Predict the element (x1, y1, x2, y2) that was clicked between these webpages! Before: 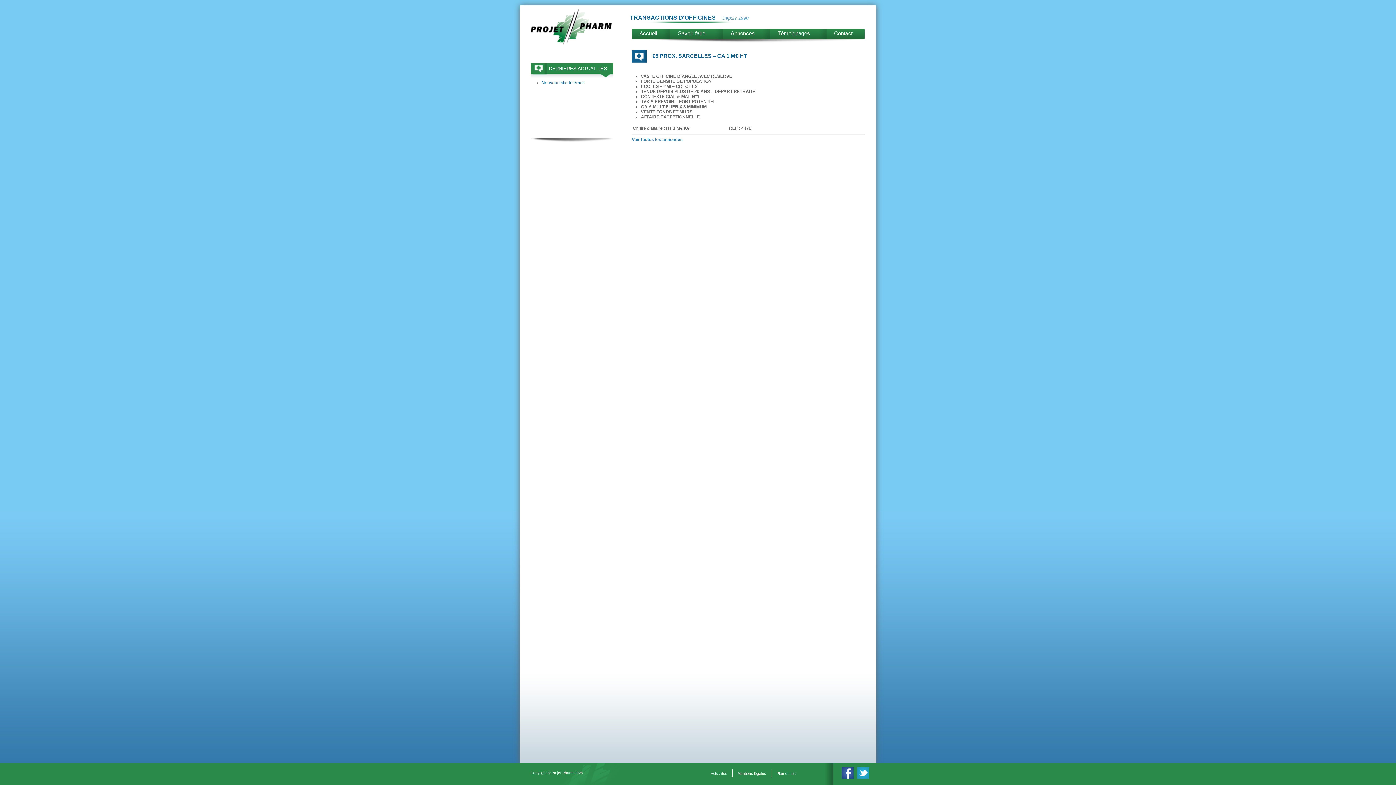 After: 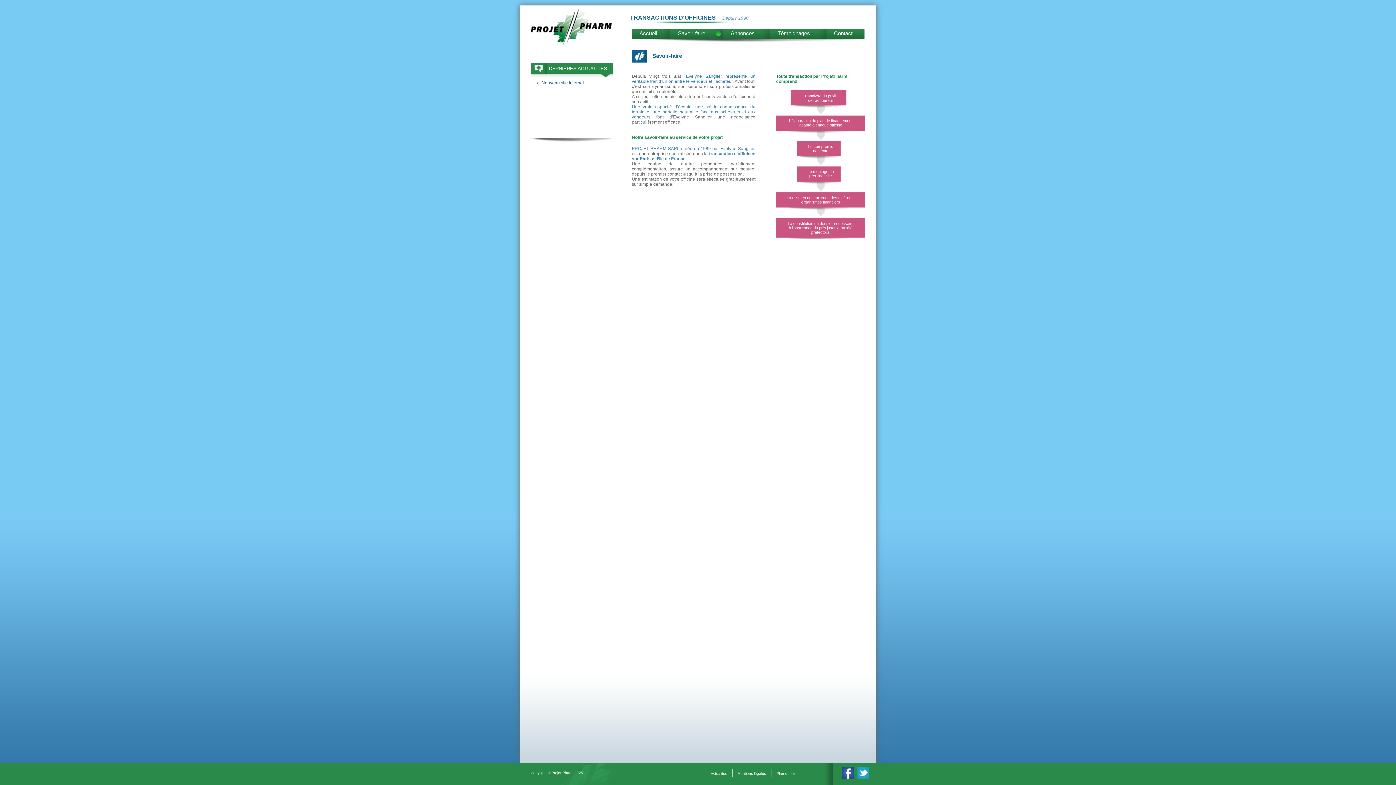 Action: label: Savoir-faire bbox: (670, 28, 723, 38)